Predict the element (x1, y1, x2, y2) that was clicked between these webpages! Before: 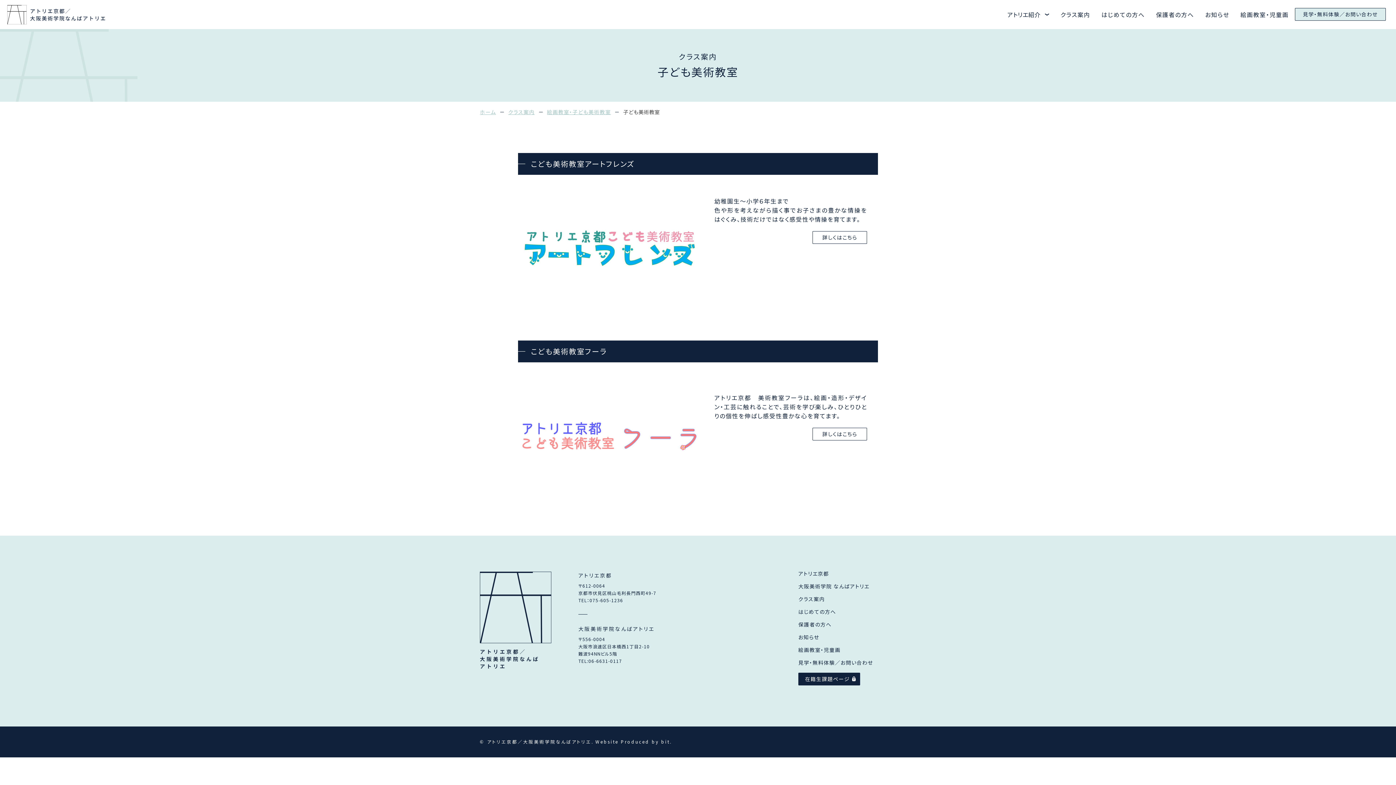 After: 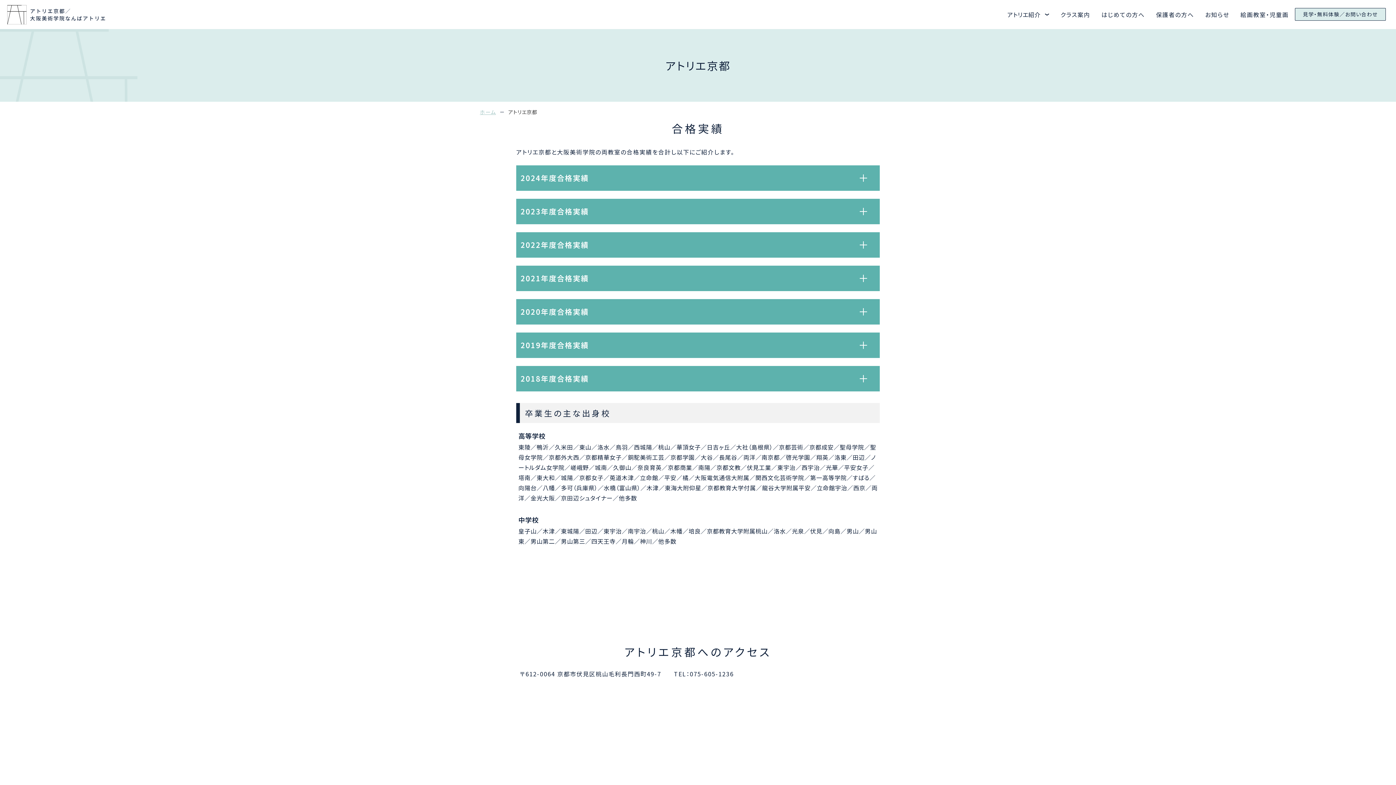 Action: label: アトリエ京都 bbox: (798, 570, 829, 577)